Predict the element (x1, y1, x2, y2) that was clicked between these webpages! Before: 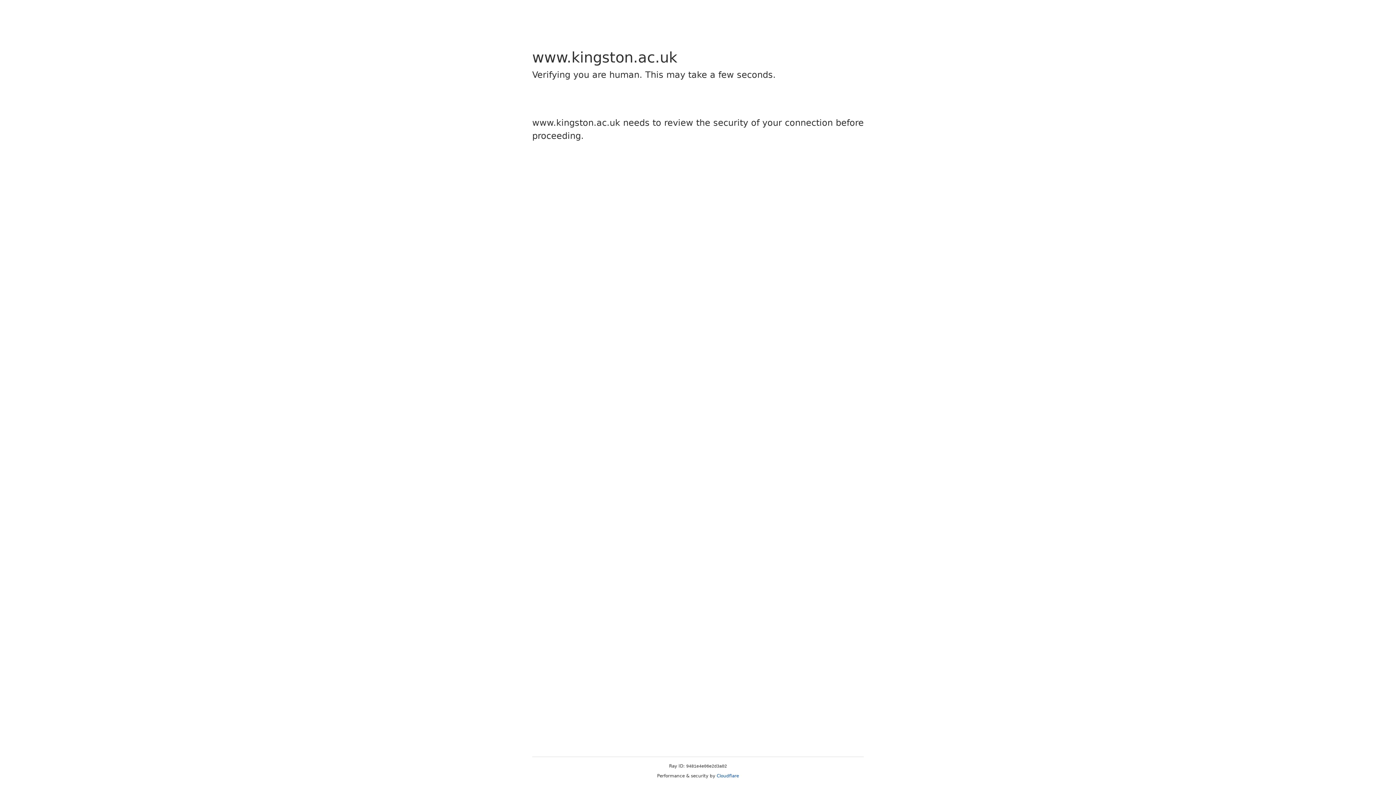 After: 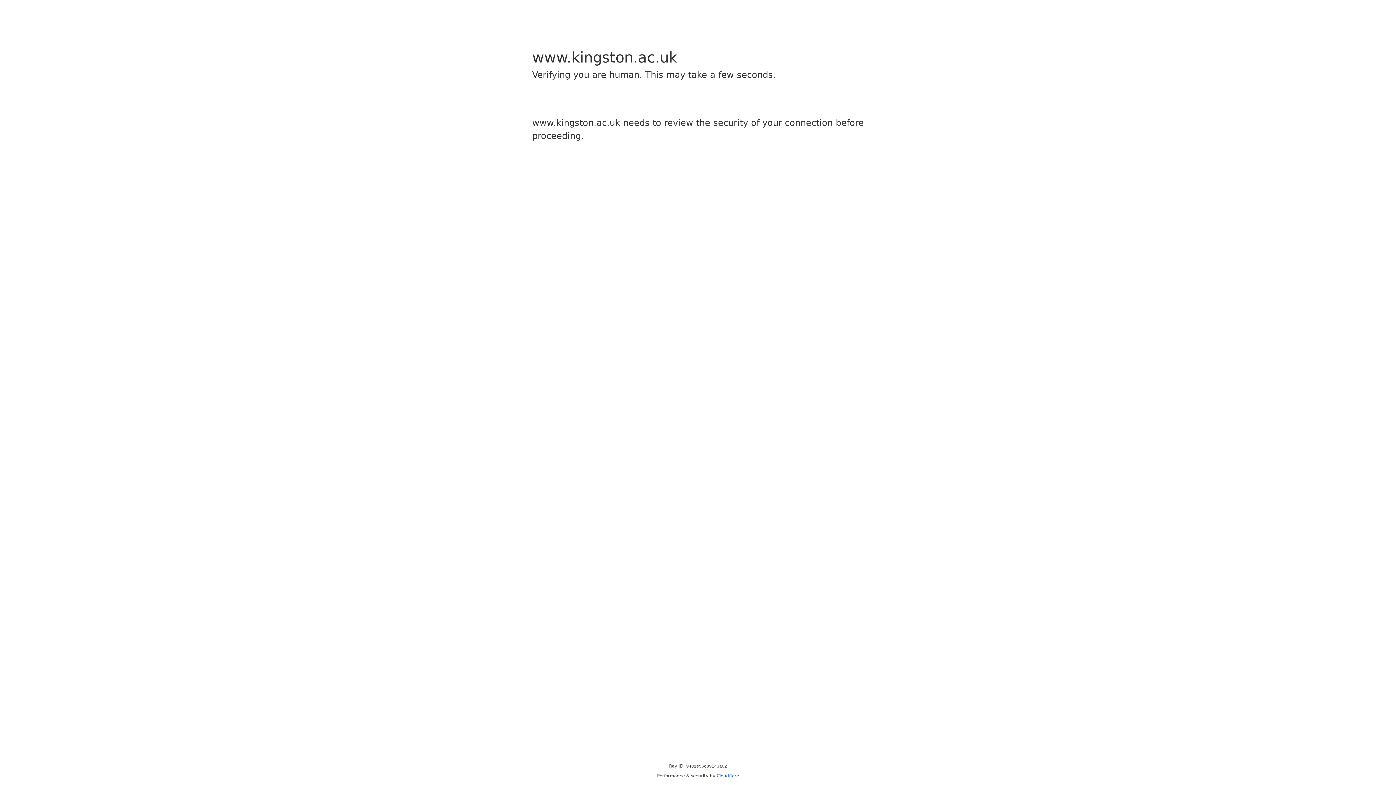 Action: bbox: (716, 773, 739, 778) label: Cloudflare